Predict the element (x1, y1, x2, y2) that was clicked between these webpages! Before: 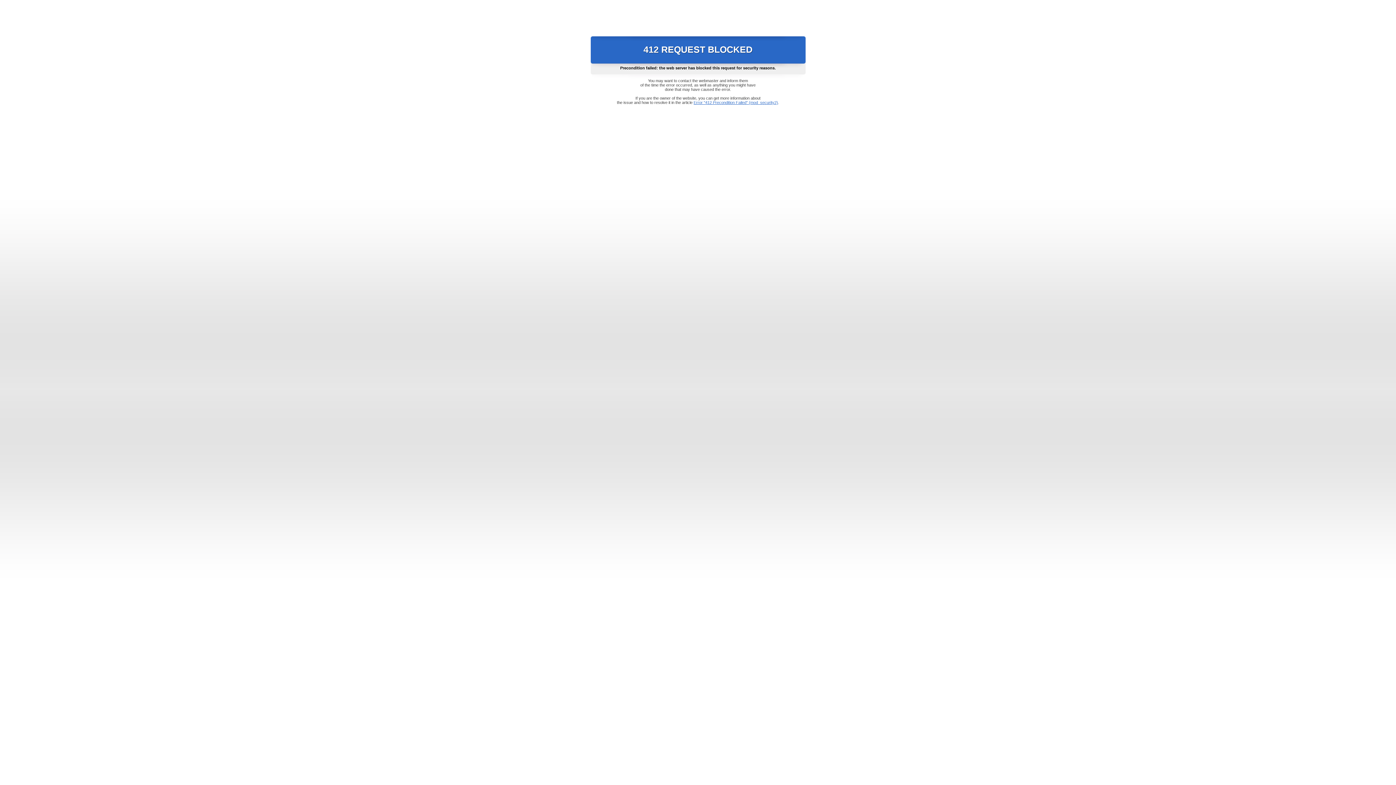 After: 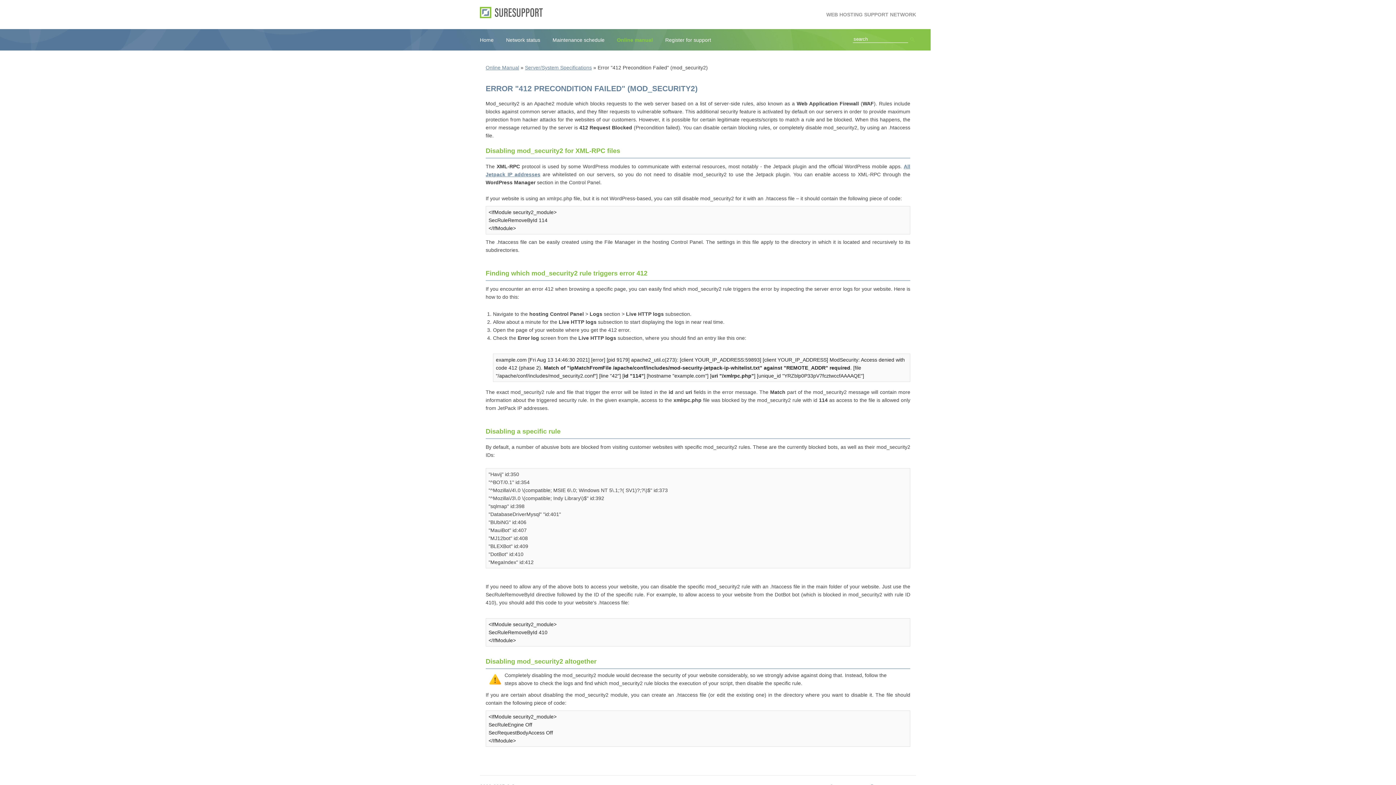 Action: label: Error "412 Precondition Failed" (mod_security2) bbox: (693, 100, 778, 104)